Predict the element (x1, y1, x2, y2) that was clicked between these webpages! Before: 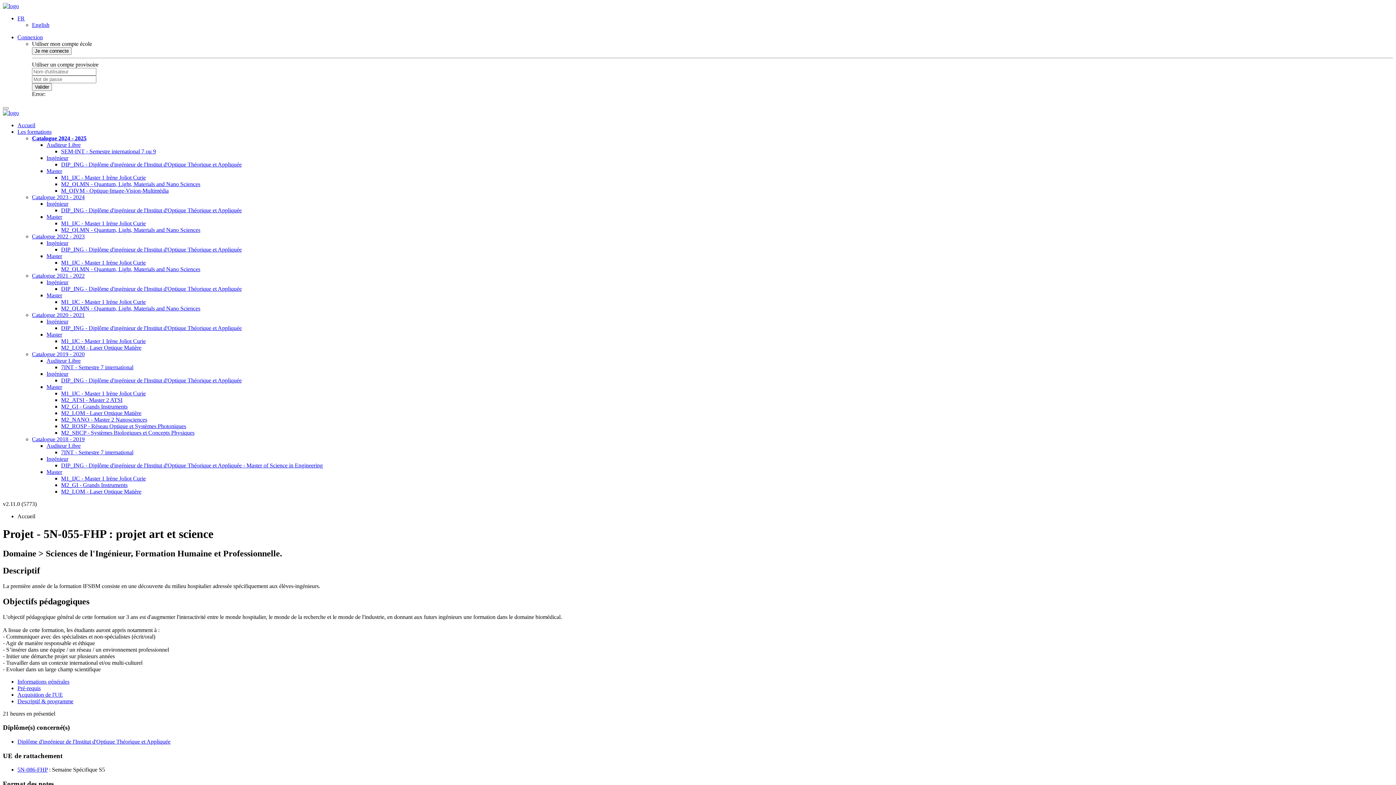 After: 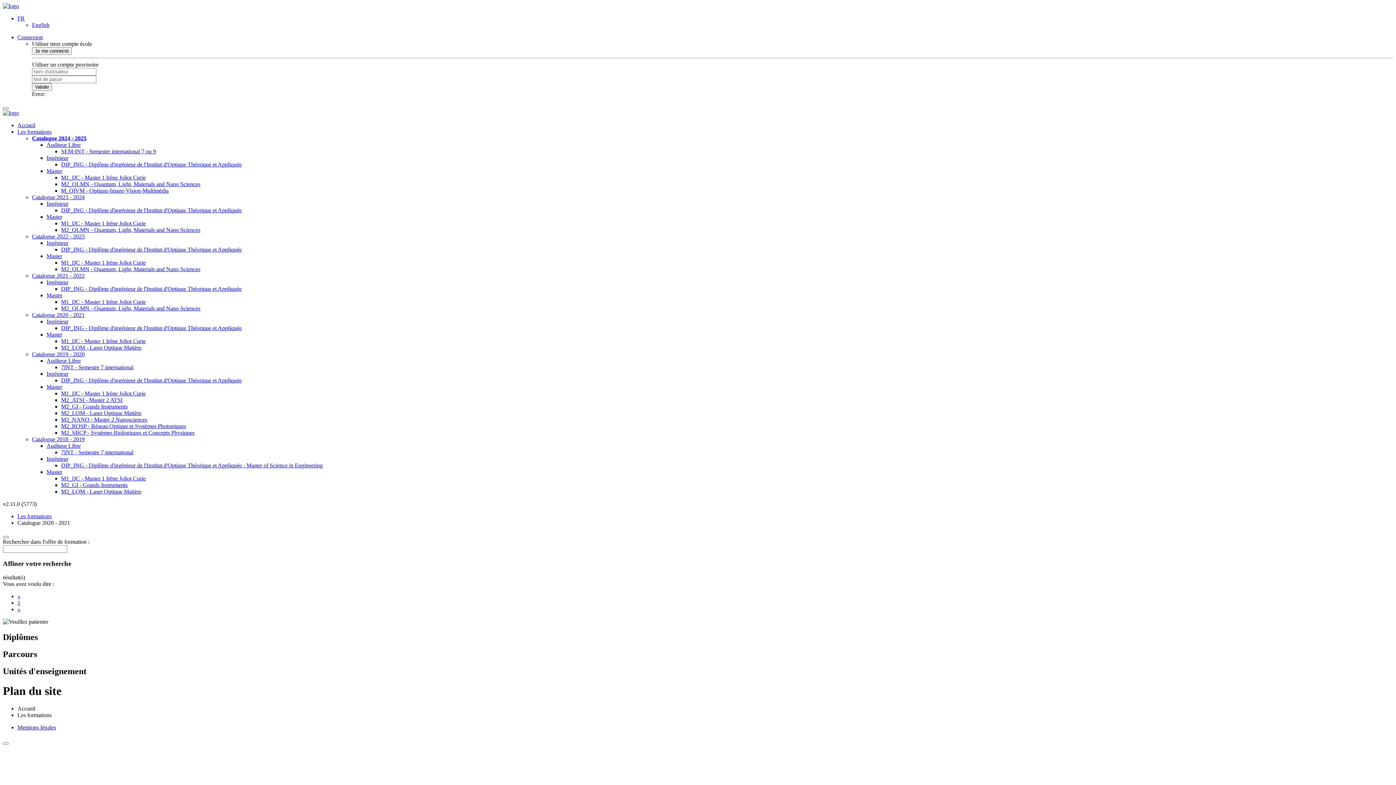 Action: label: Catalogue 2020 - 2021 bbox: (32, 312, 84, 318)